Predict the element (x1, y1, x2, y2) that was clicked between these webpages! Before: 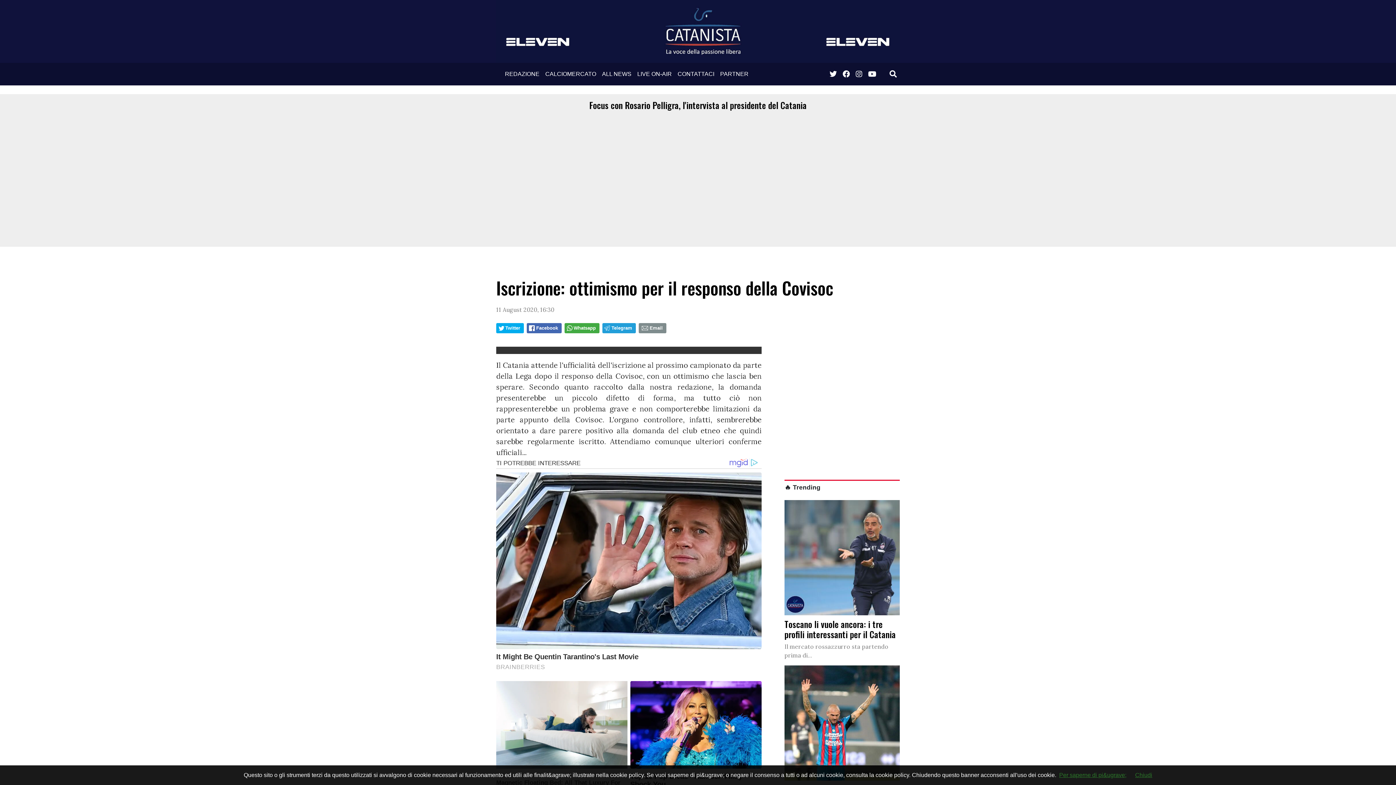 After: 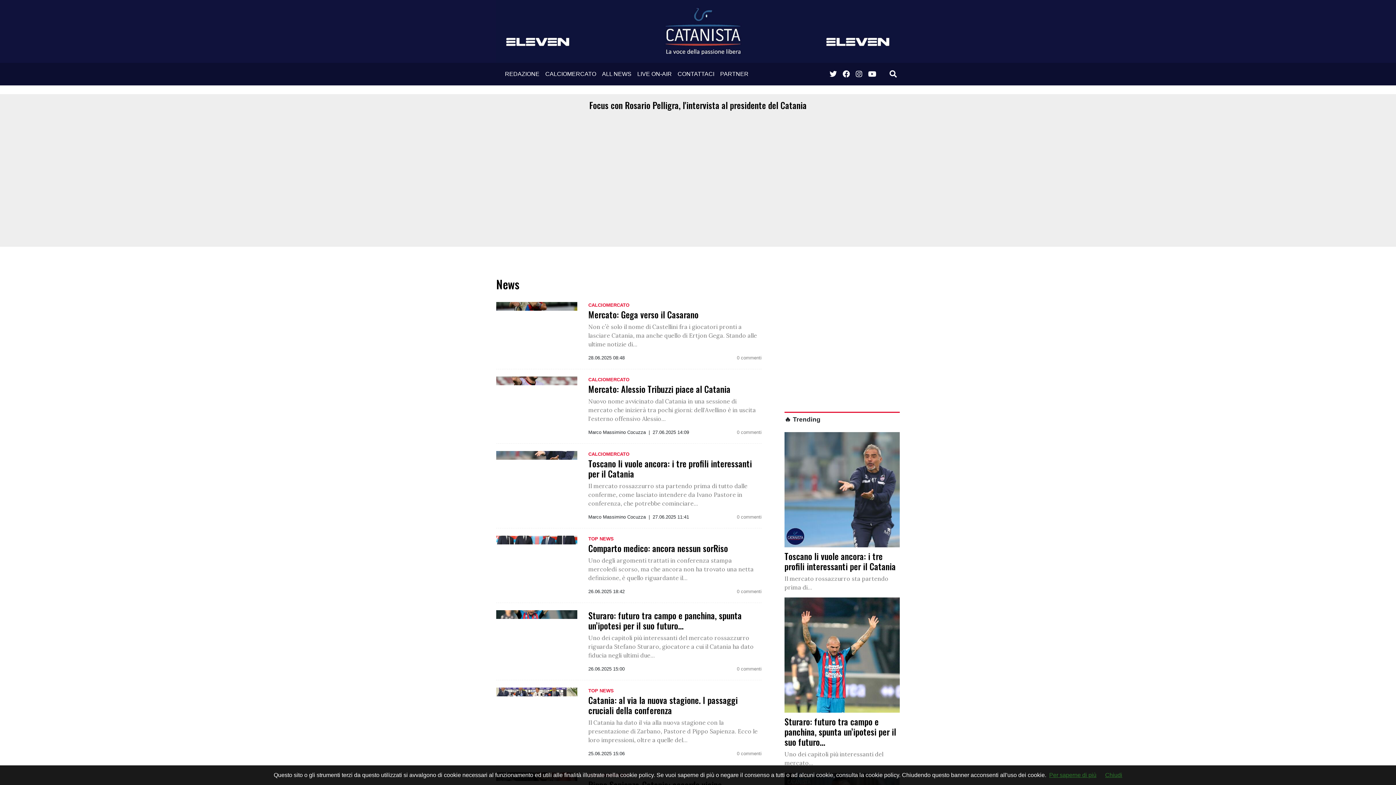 Action: bbox: (599, 67, 634, 81) label: ALL NEWS